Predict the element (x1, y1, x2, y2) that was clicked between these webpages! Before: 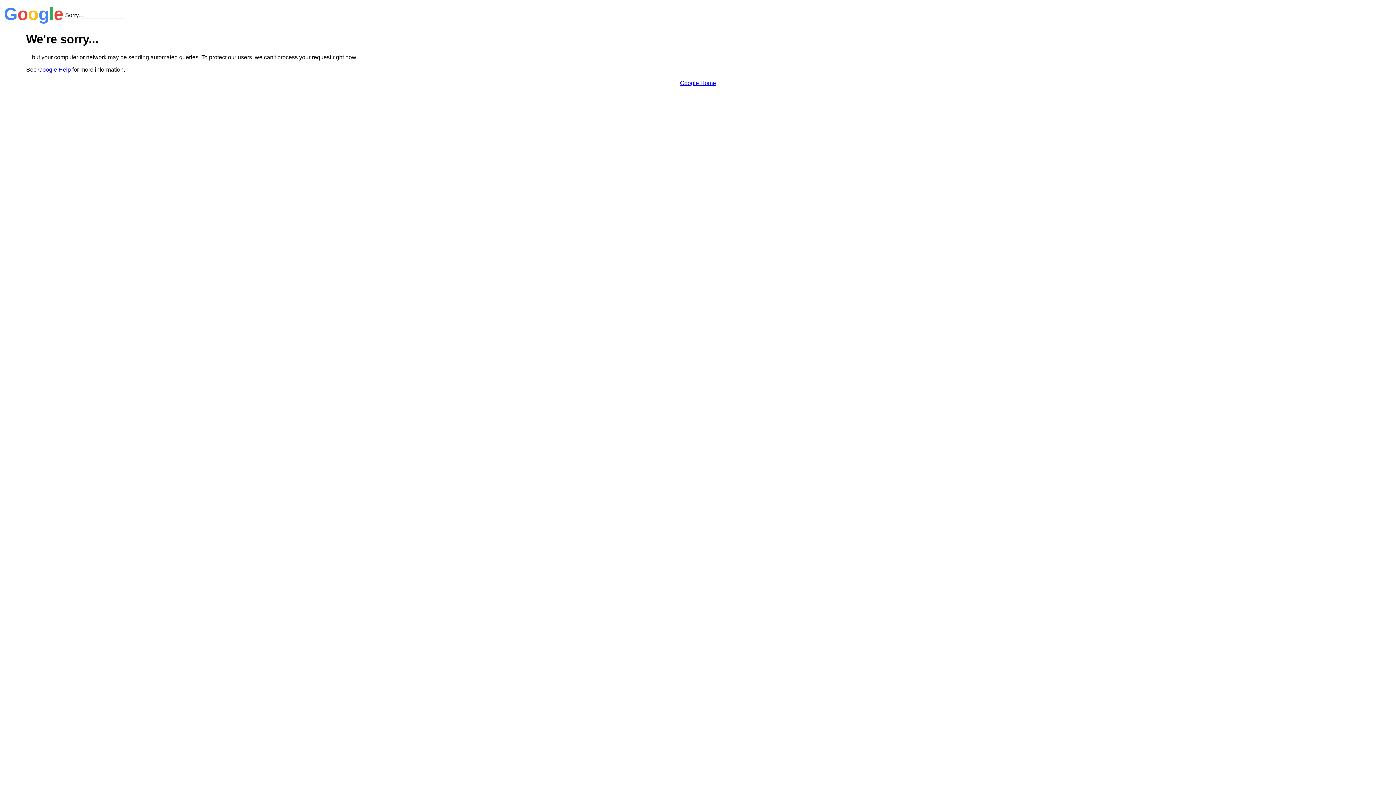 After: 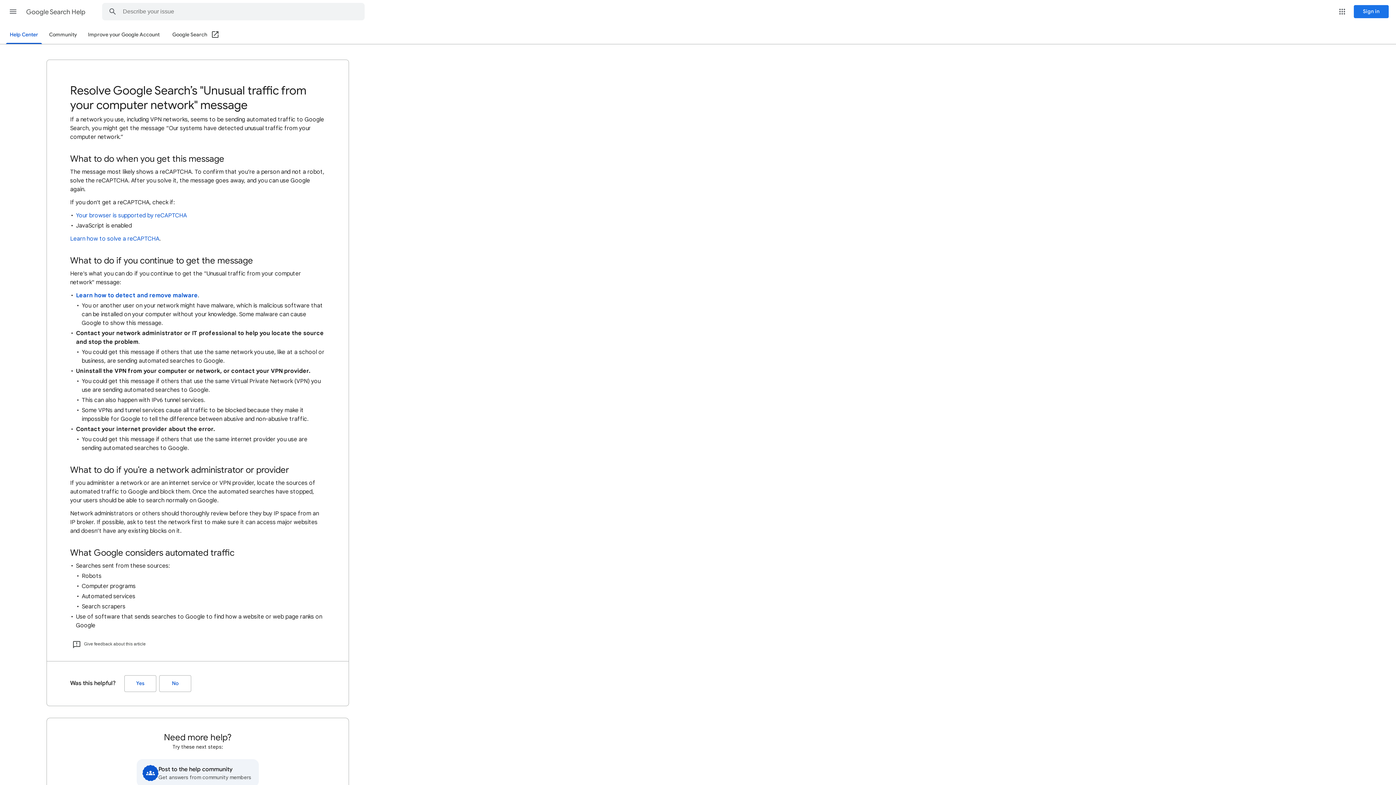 Action: bbox: (38, 66, 70, 72) label: Google Help